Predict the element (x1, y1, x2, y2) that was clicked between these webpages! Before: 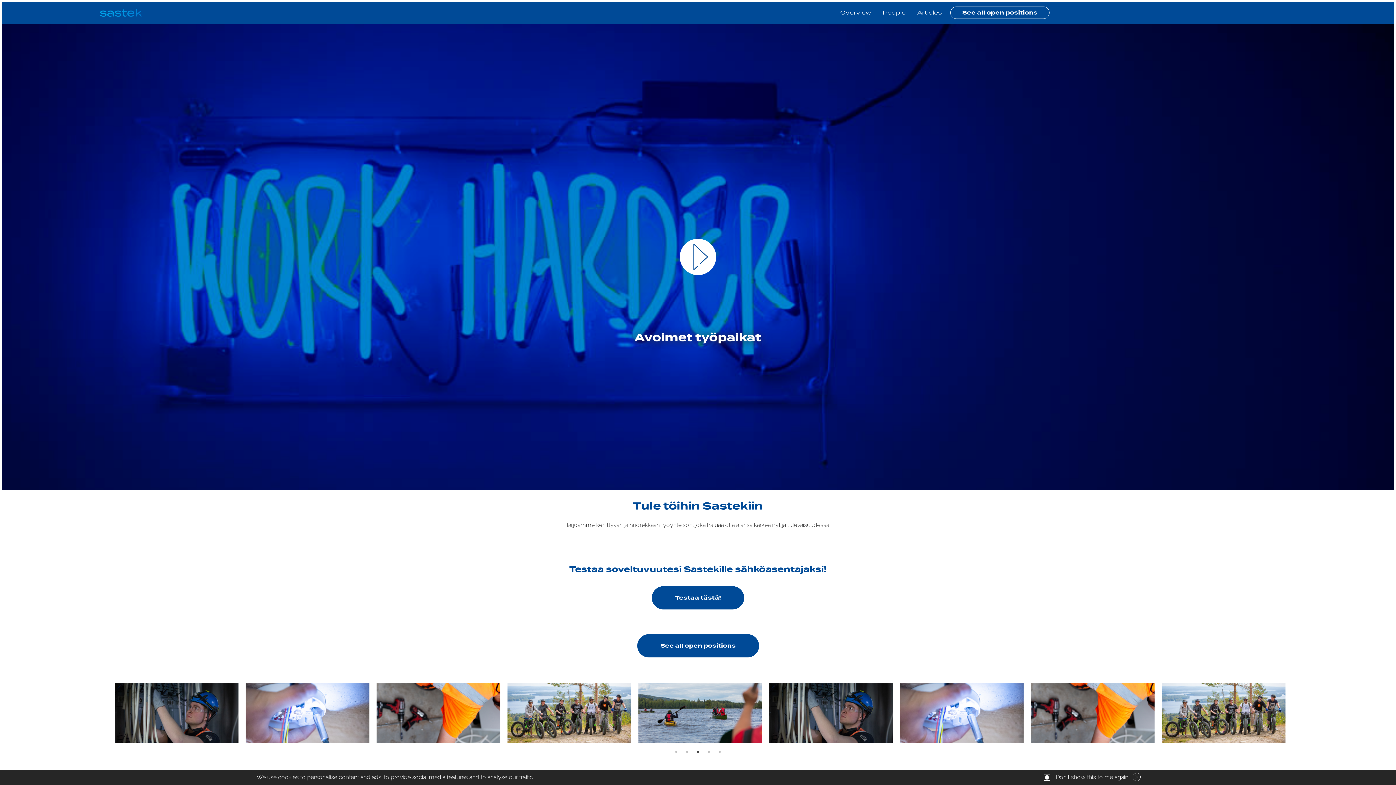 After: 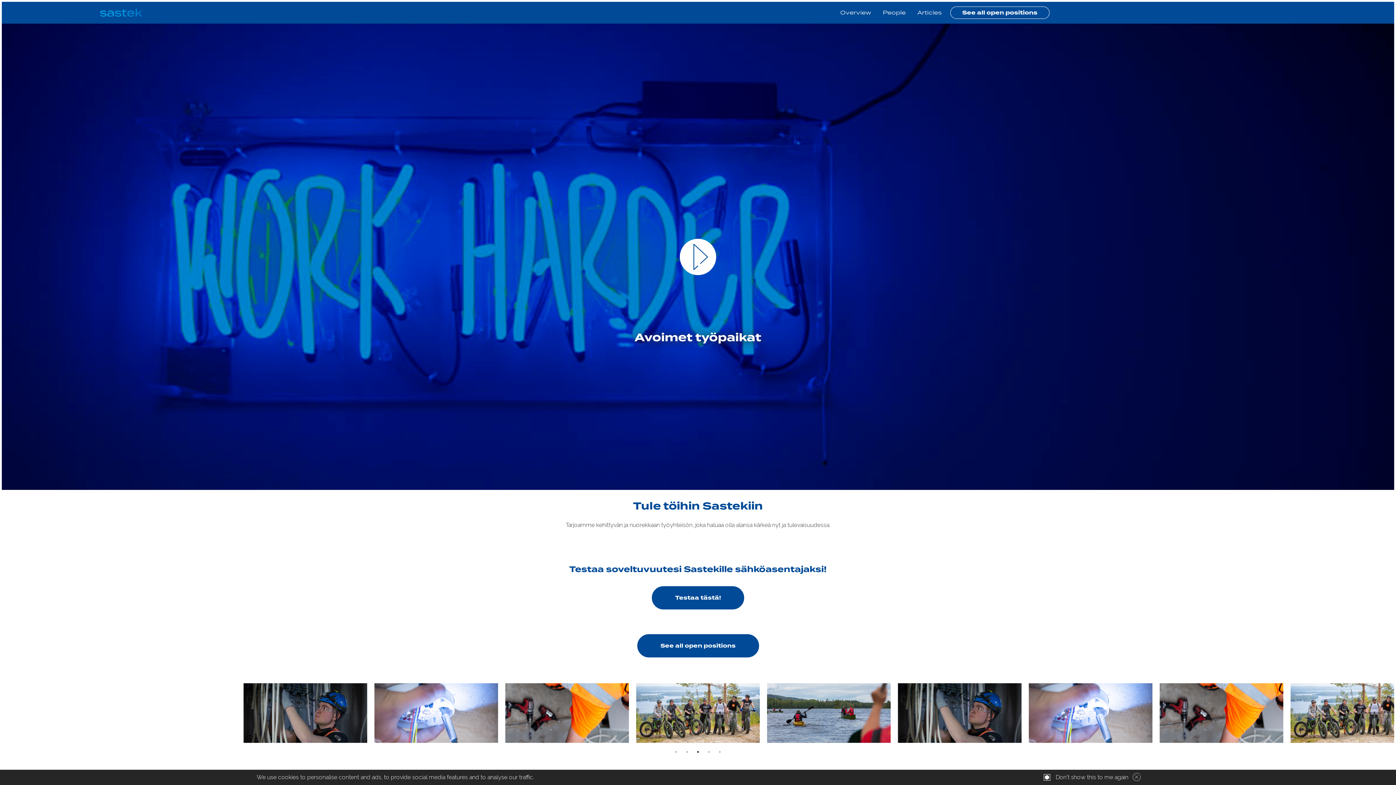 Action: label: 3 bbox: (694, 748, 701, 755)